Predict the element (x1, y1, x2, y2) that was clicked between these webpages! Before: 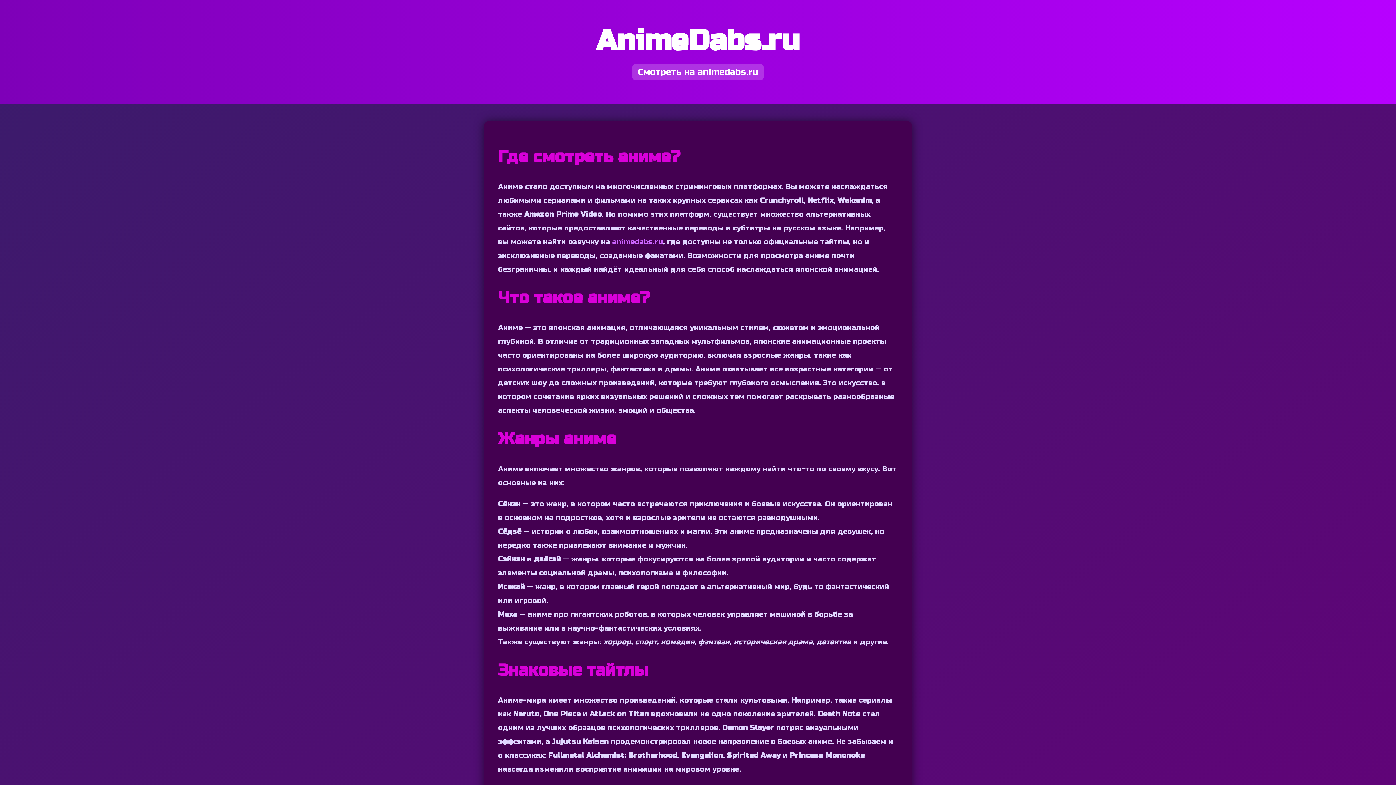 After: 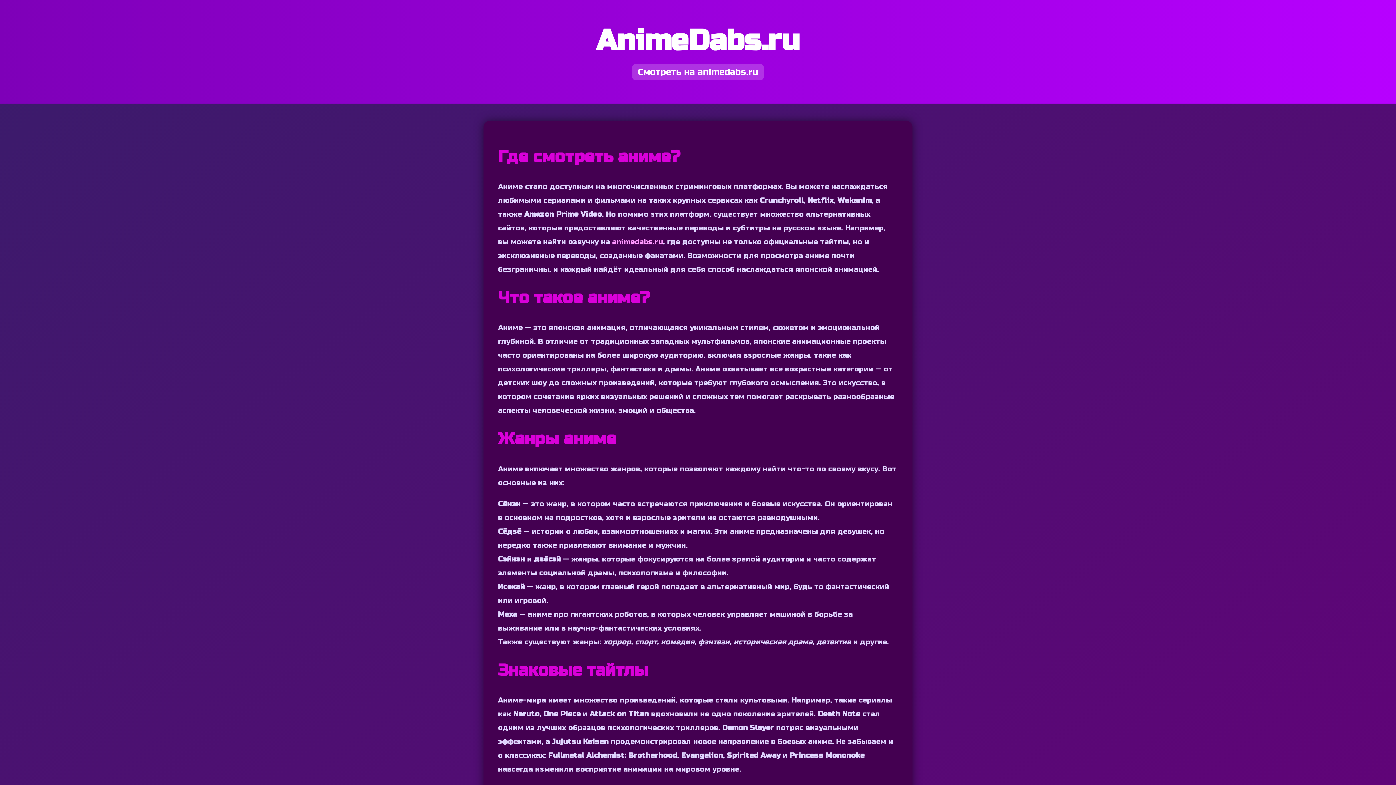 Action: bbox: (612, 237, 663, 246) label: animedabs.ru